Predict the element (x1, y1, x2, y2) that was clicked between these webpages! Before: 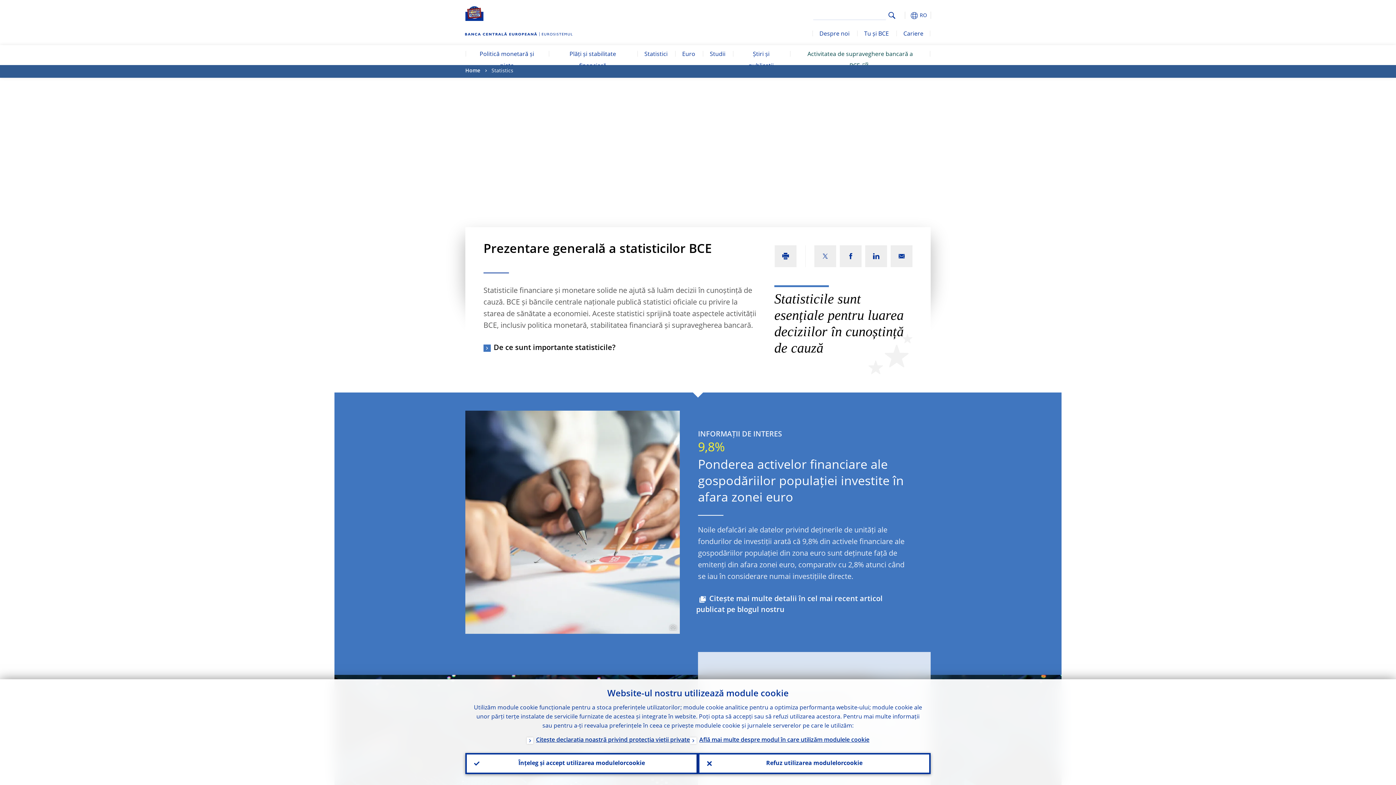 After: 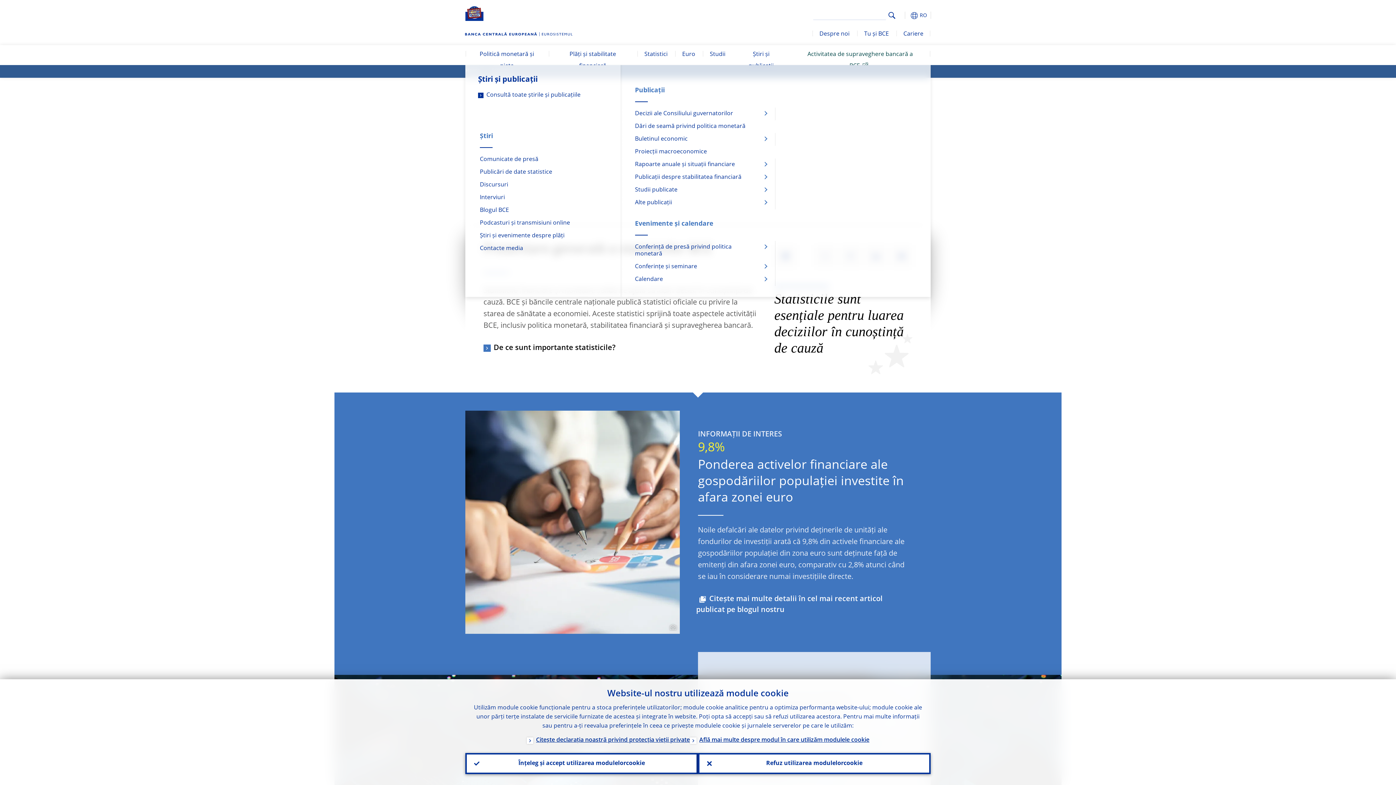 Action: label: Știri și publicații bbox: (732, 45, 789, 76)